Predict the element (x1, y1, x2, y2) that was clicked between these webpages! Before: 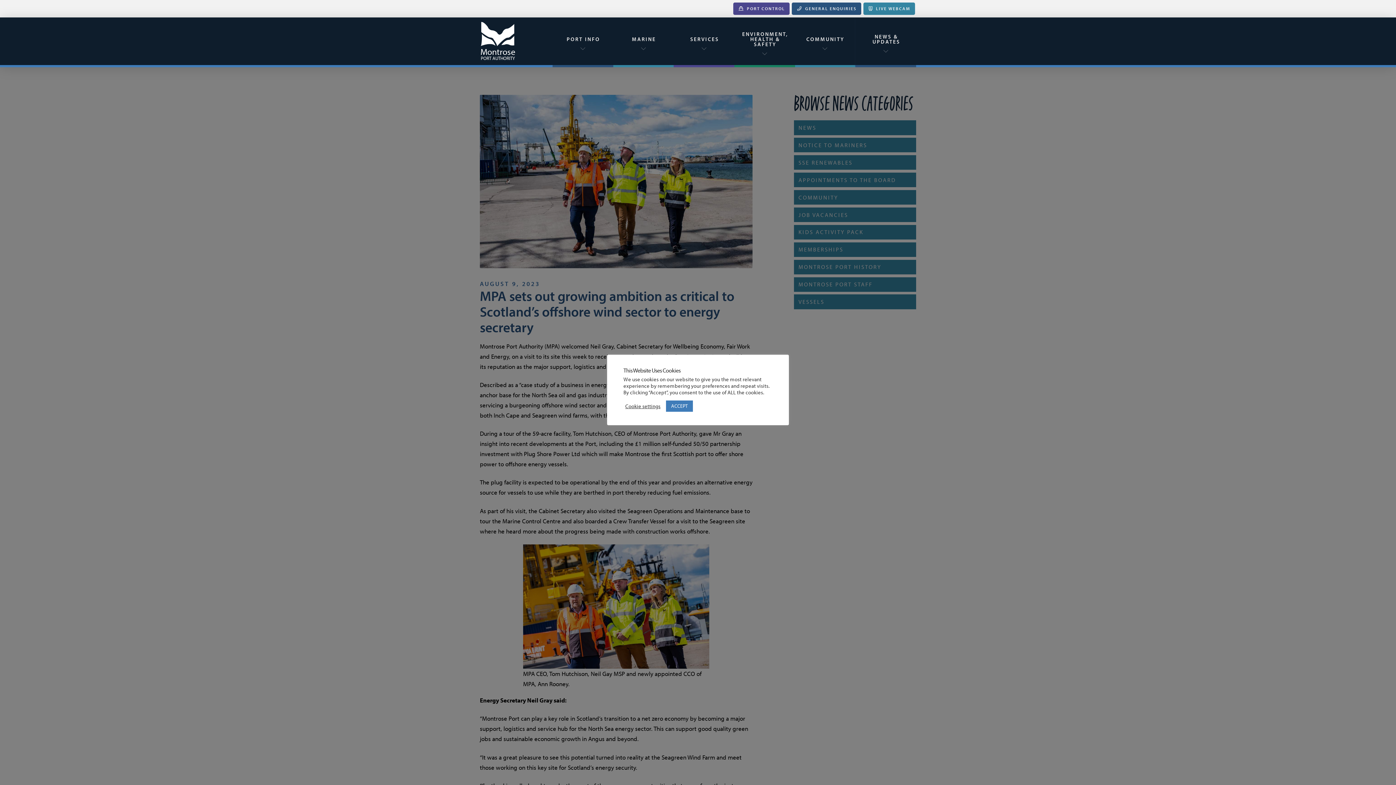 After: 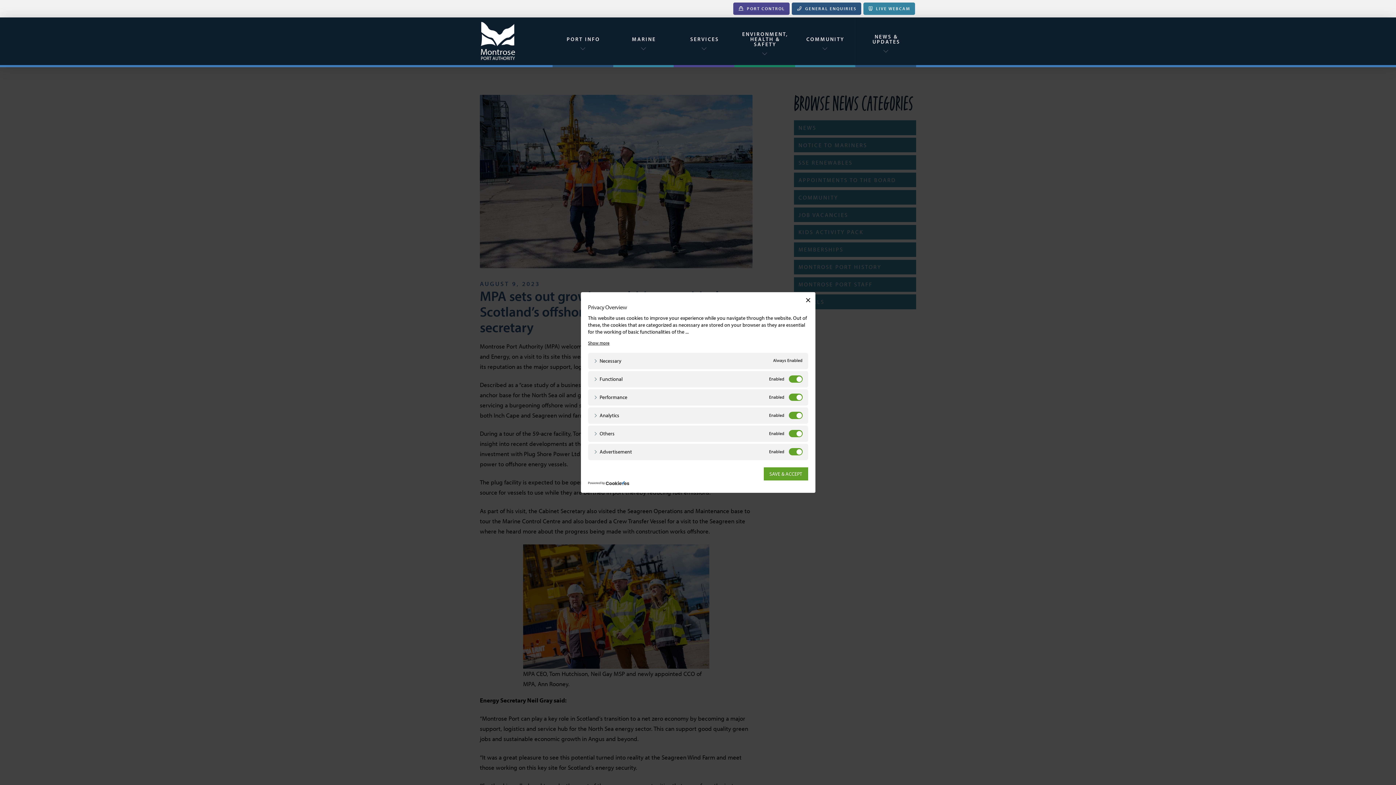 Action: label: Cookie settings bbox: (625, 403, 660, 409)